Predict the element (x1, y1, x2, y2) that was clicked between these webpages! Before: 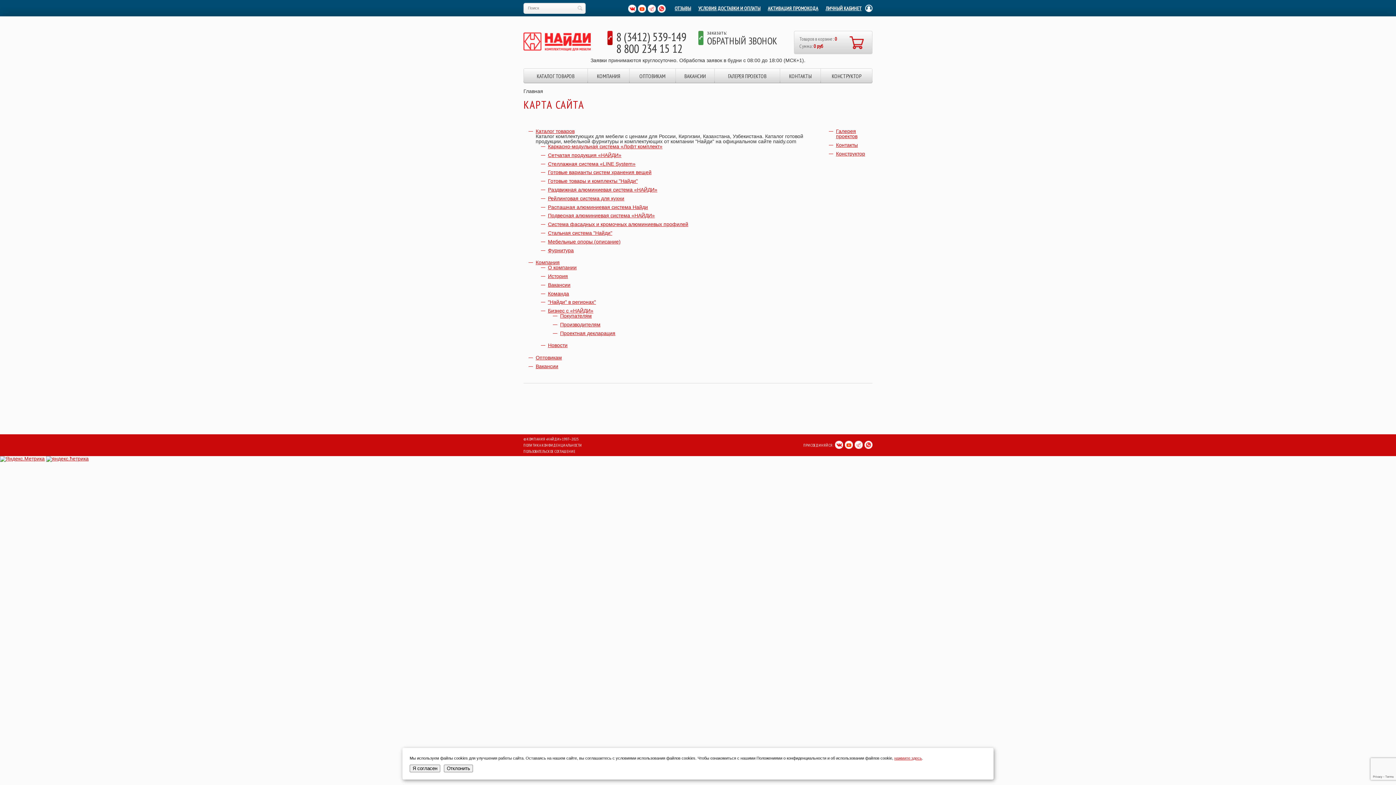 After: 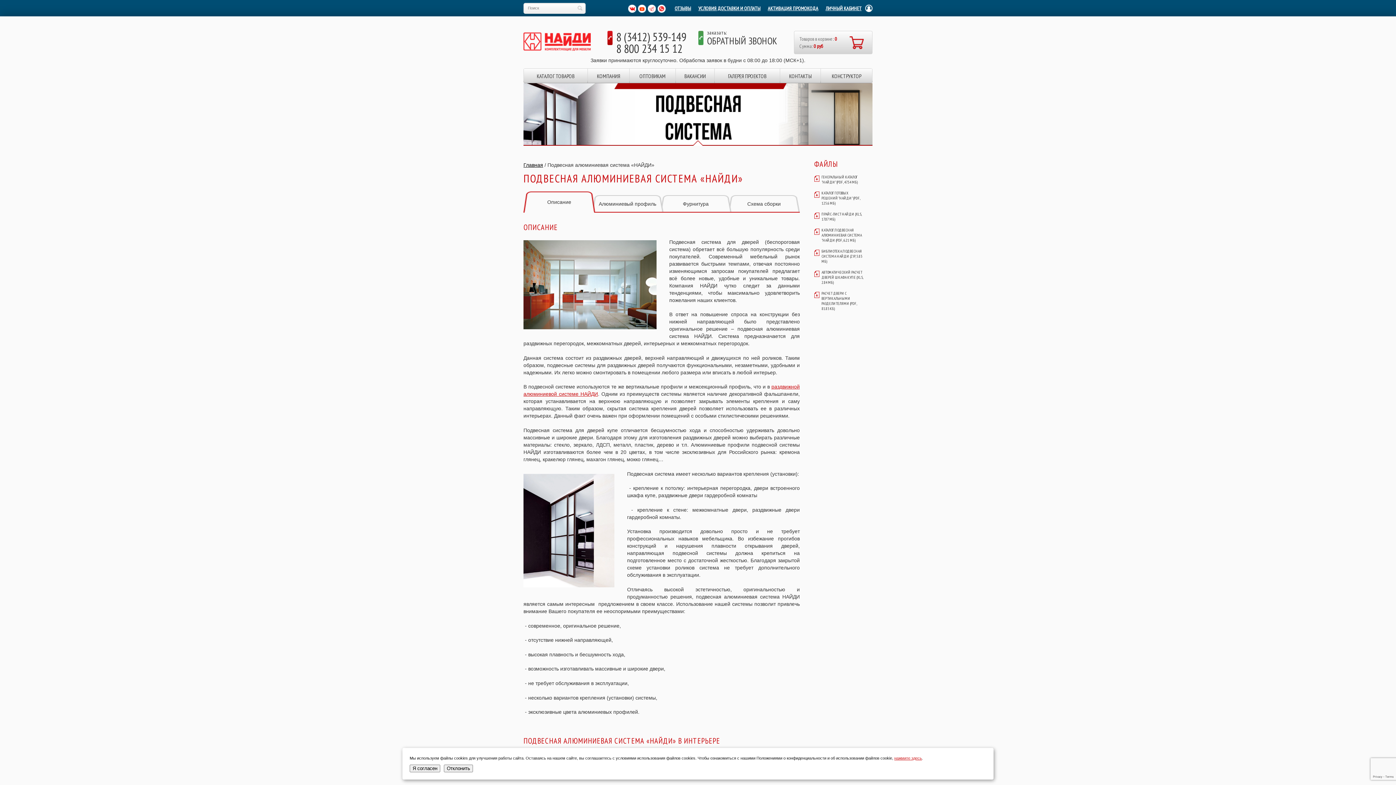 Action: bbox: (548, 212, 654, 218) label: Подвесная алюминиевая система «НАЙДИ»